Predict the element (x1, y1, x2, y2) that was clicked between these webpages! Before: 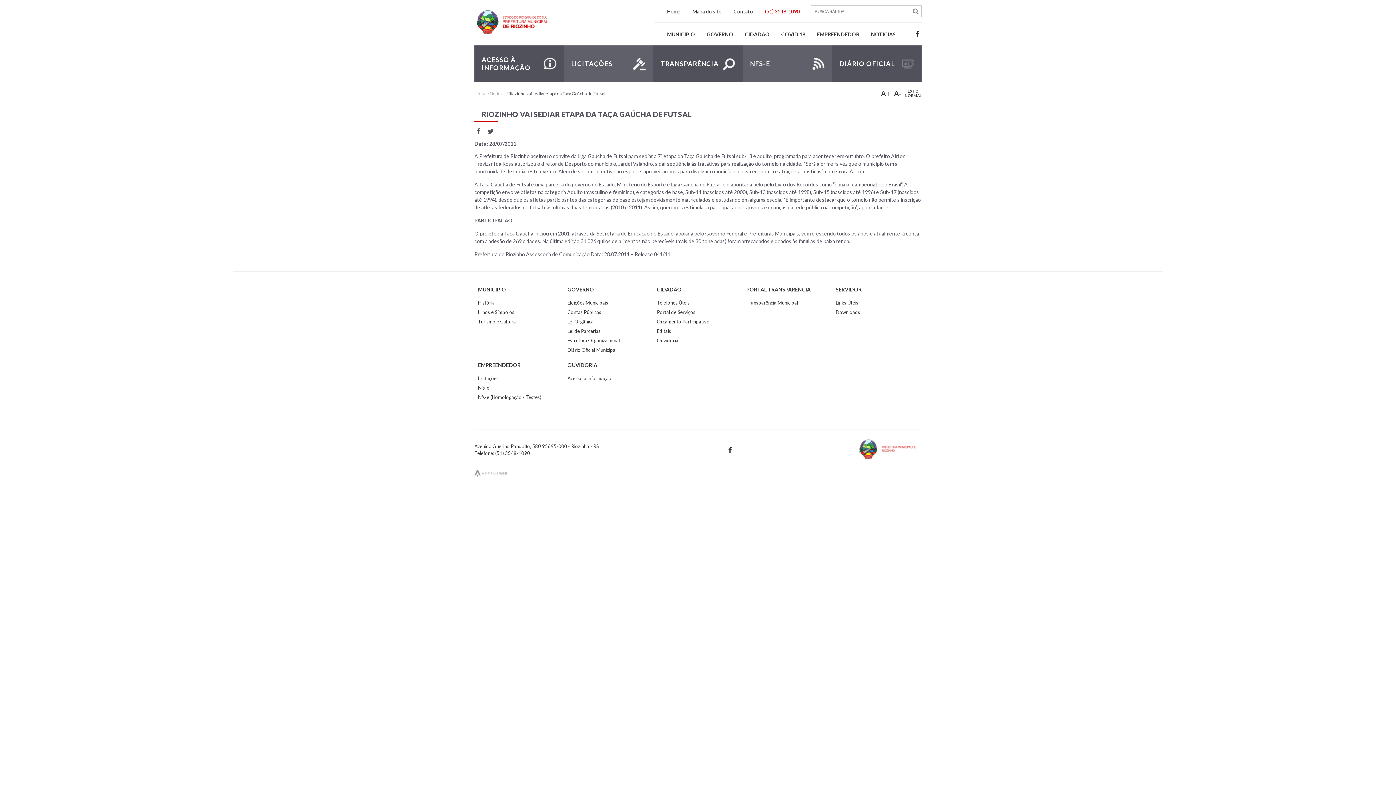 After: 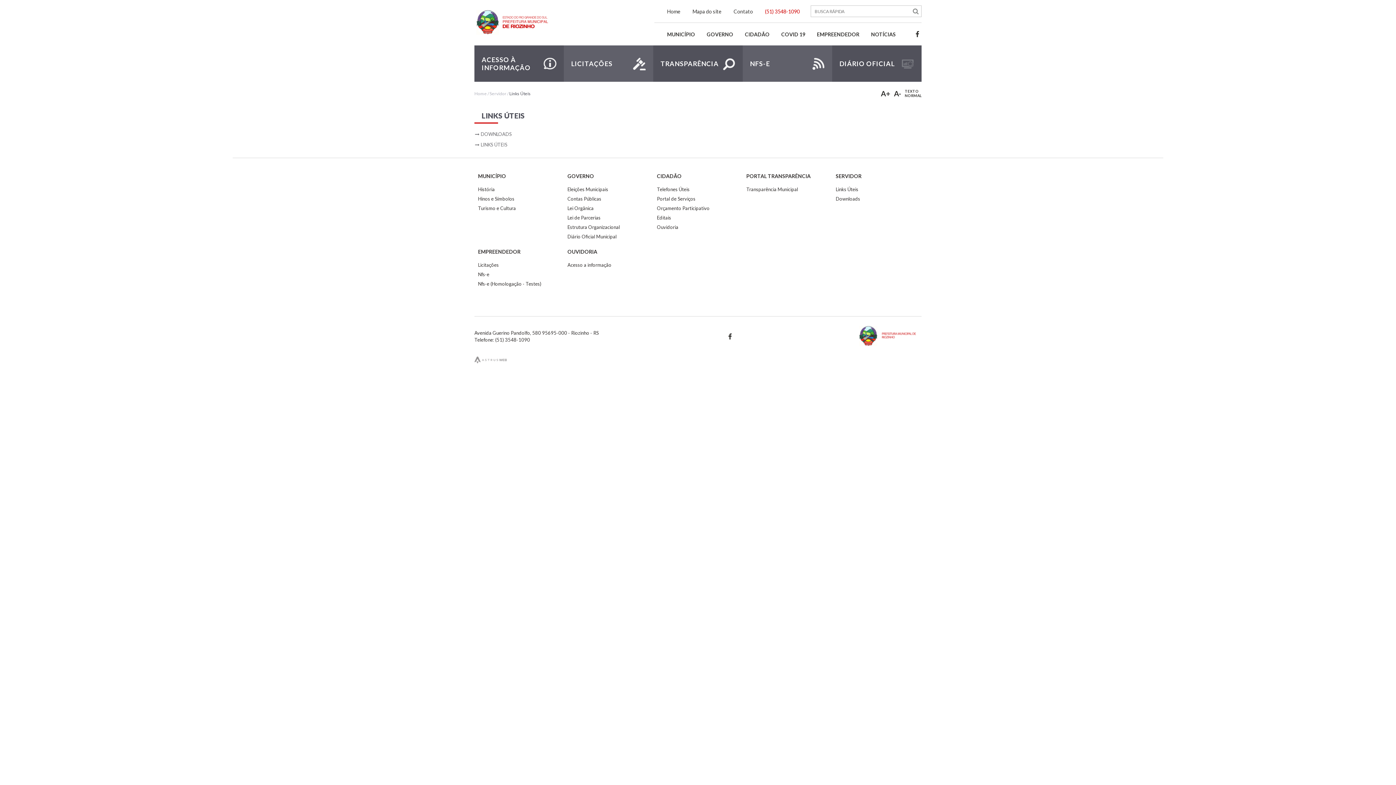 Action: bbox: (836, 299, 918, 305) label: Links Úteis